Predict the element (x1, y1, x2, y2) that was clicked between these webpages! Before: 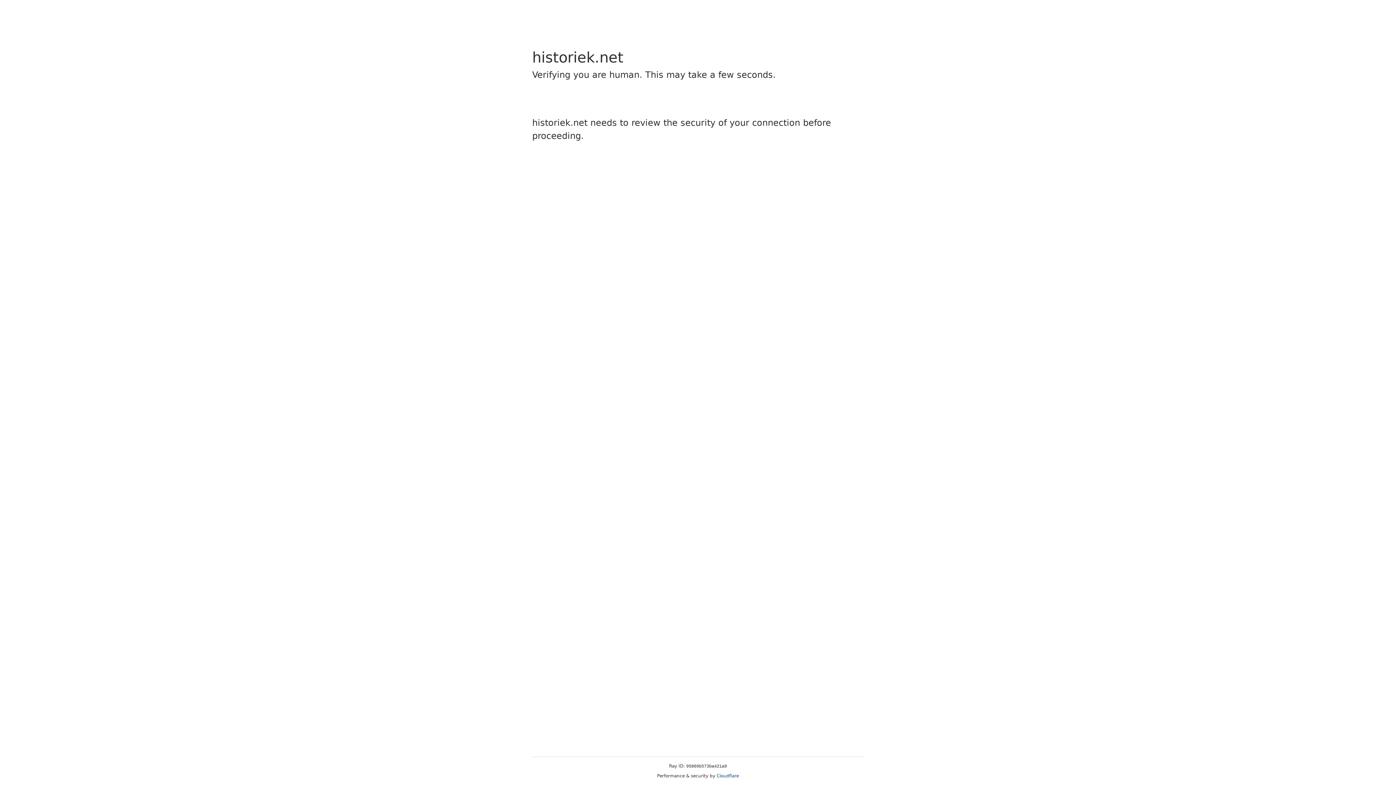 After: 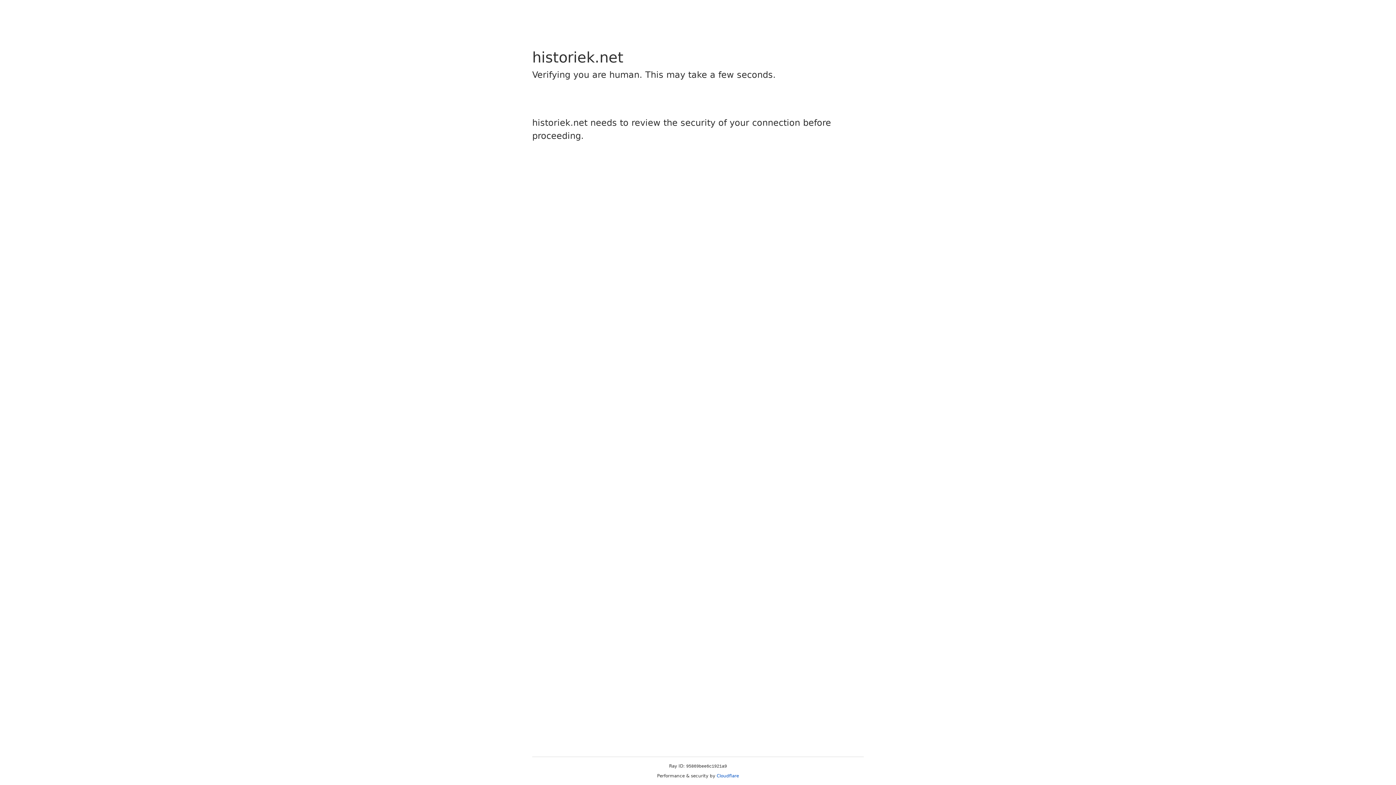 Action: label: Cloudflare bbox: (716, 773, 739, 778)